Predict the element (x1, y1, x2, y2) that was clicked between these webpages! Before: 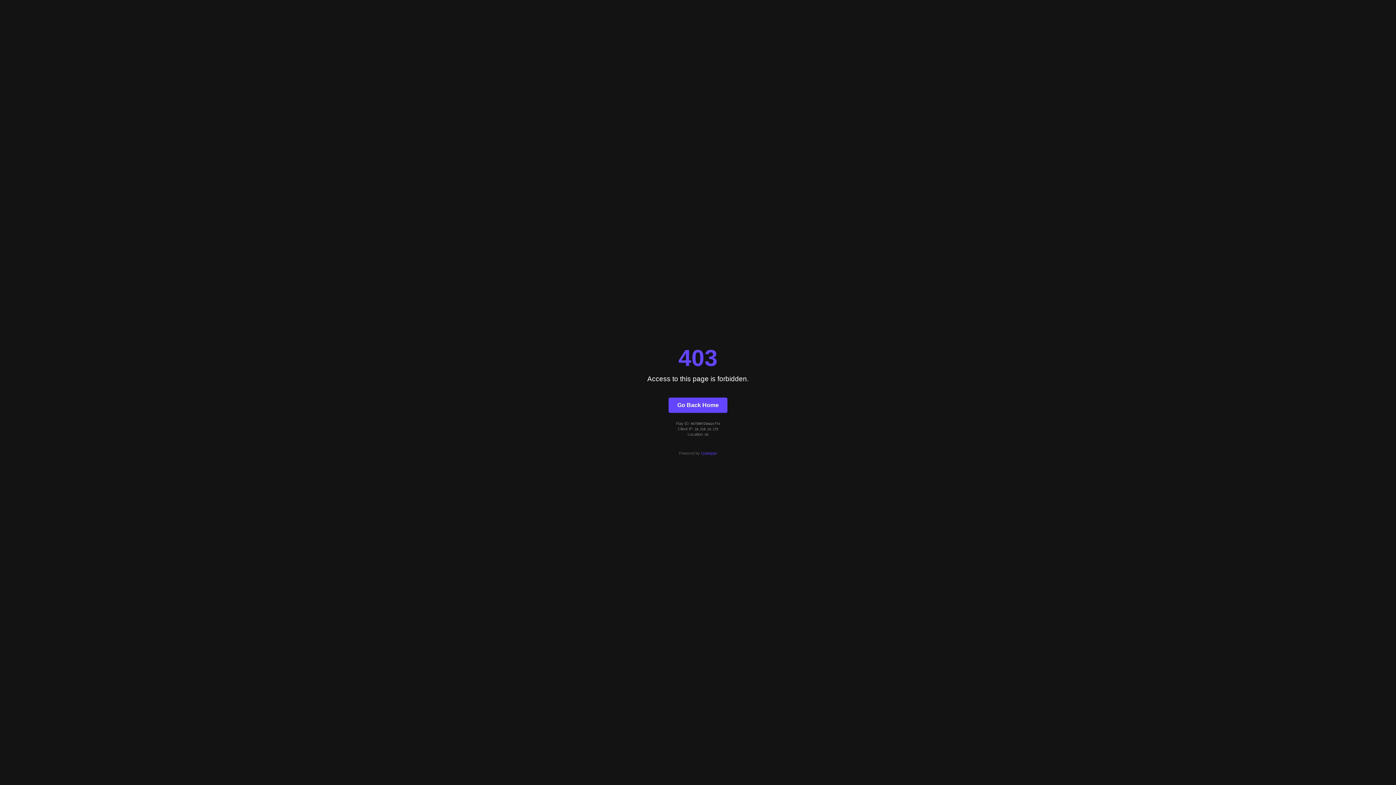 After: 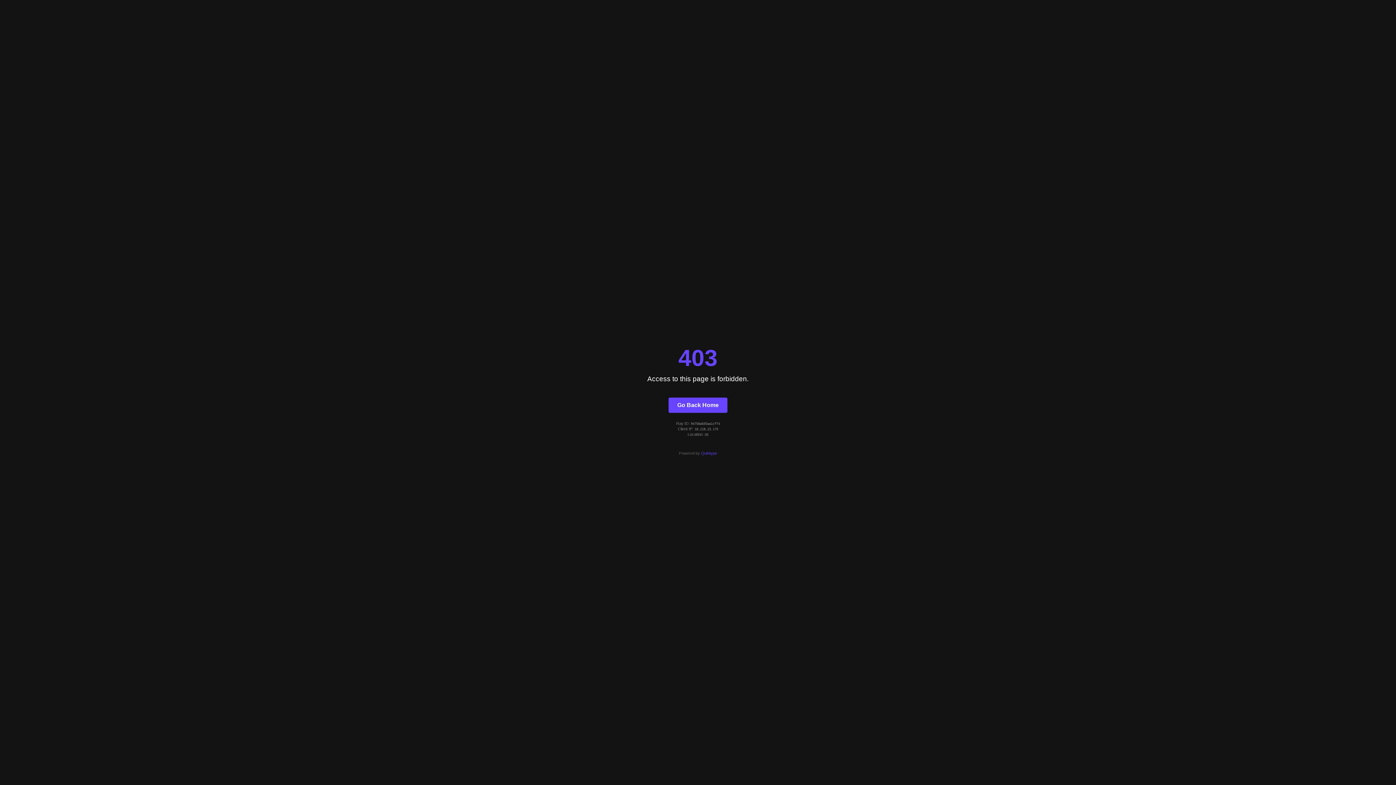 Action: bbox: (668, 397, 727, 412) label: Go Back Home